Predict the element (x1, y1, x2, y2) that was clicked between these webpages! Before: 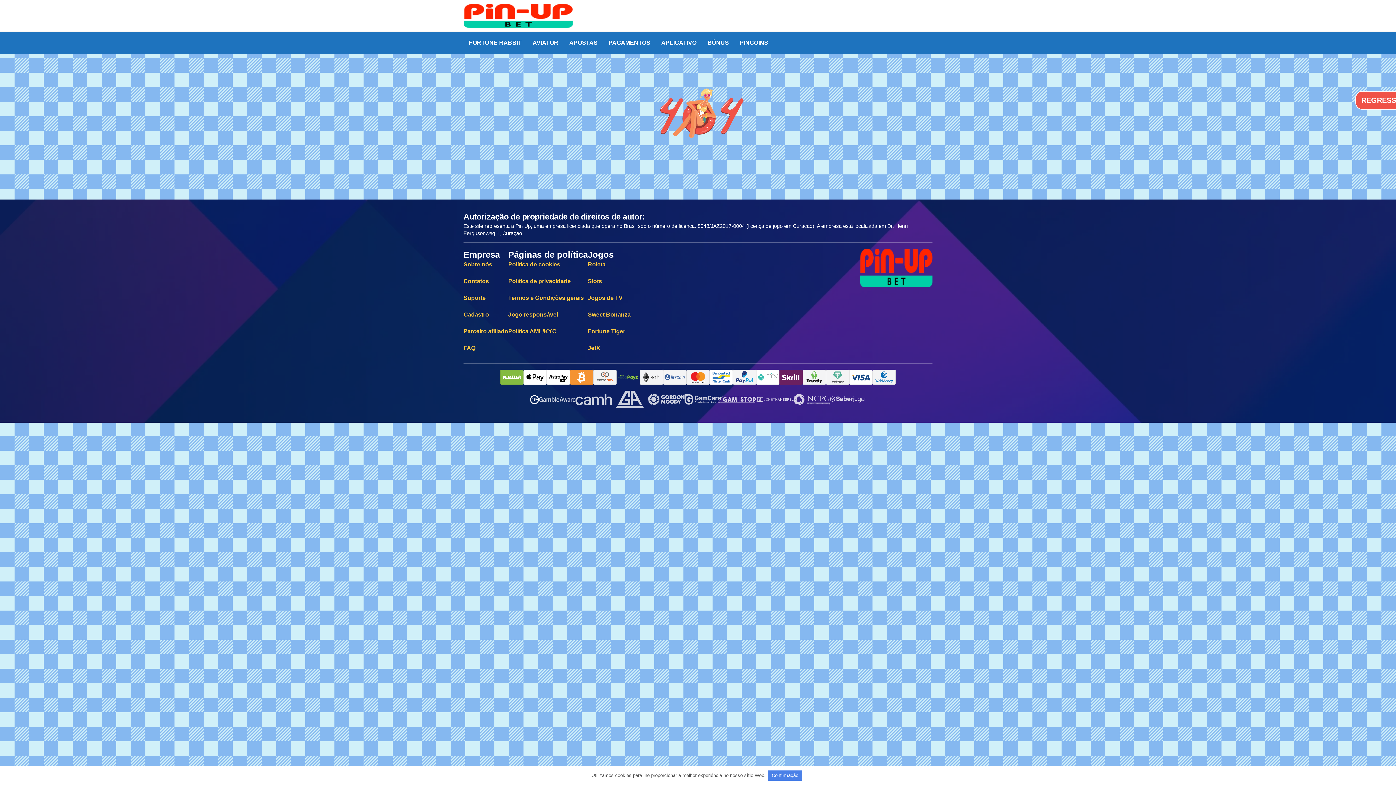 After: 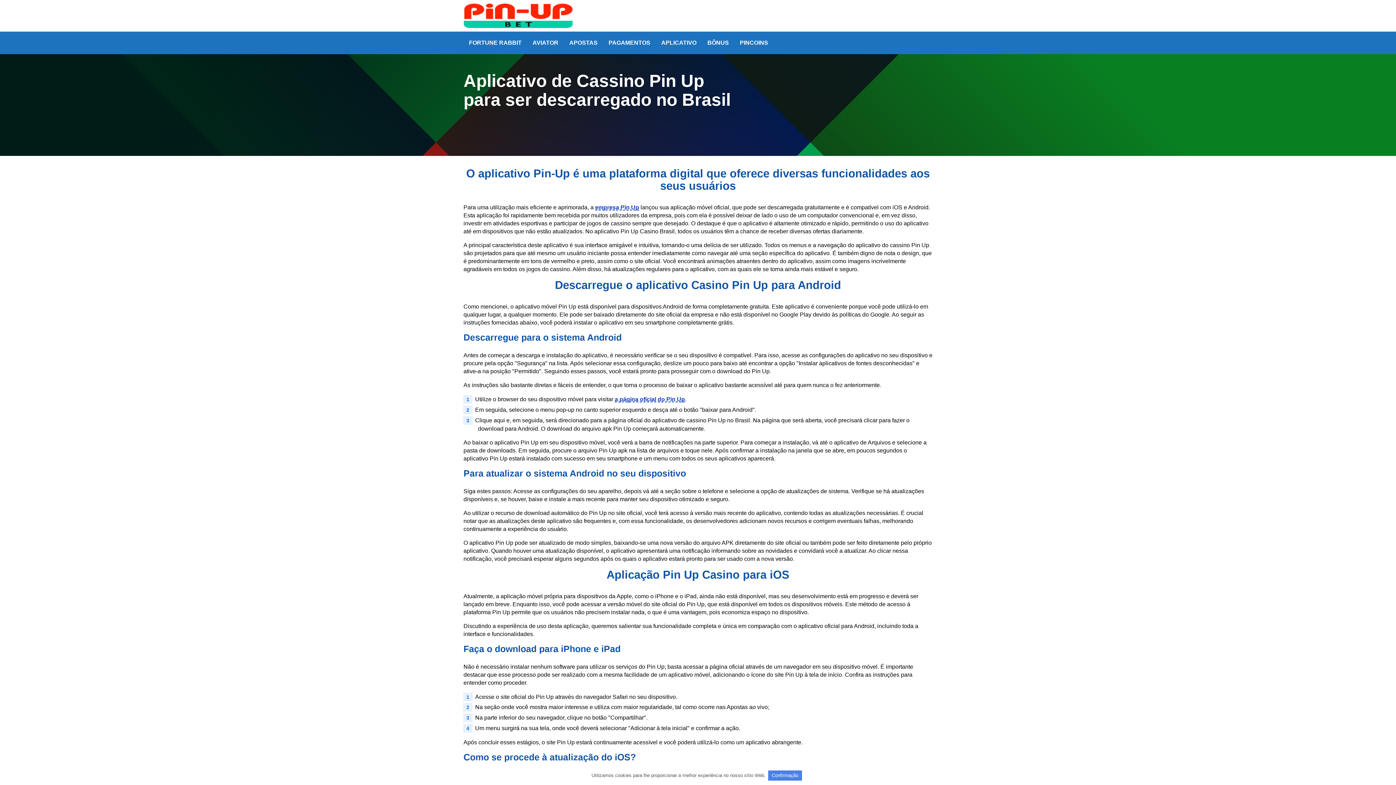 Action: bbox: (656, 31, 702, 54) label: APLICATIVO